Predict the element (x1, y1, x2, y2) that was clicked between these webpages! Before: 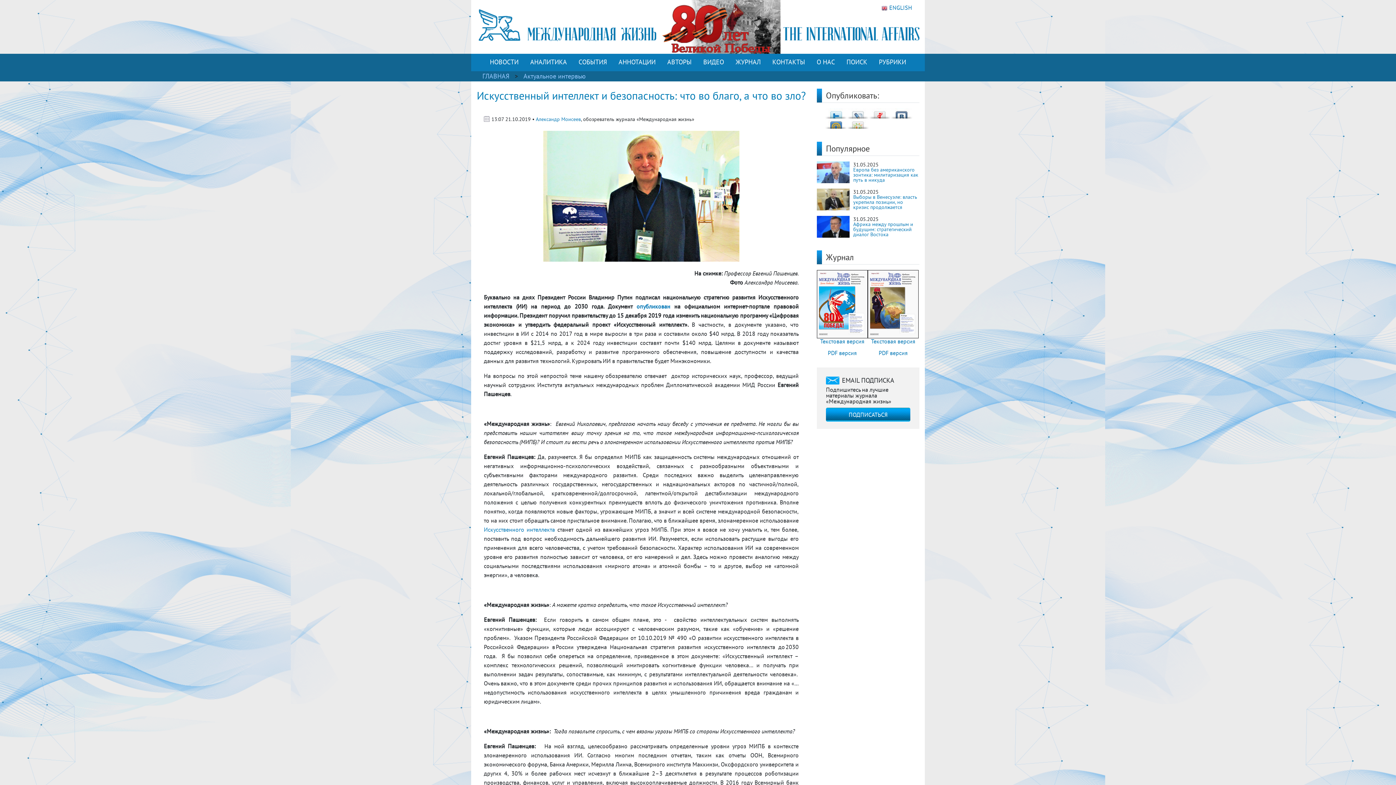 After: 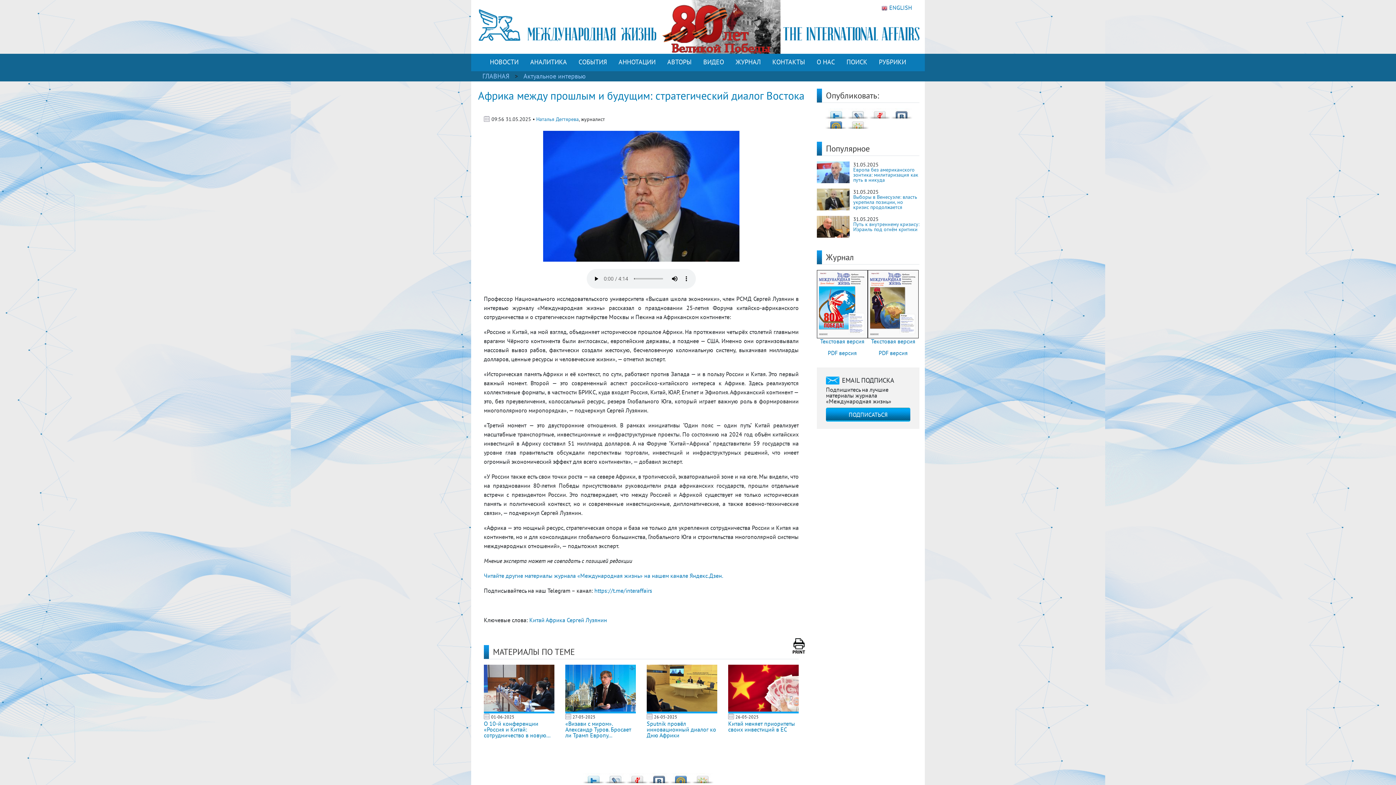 Action: label: Африка между прошлым и будущим: стратегический диалог Востока bbox: (853, 221, 913, 237)